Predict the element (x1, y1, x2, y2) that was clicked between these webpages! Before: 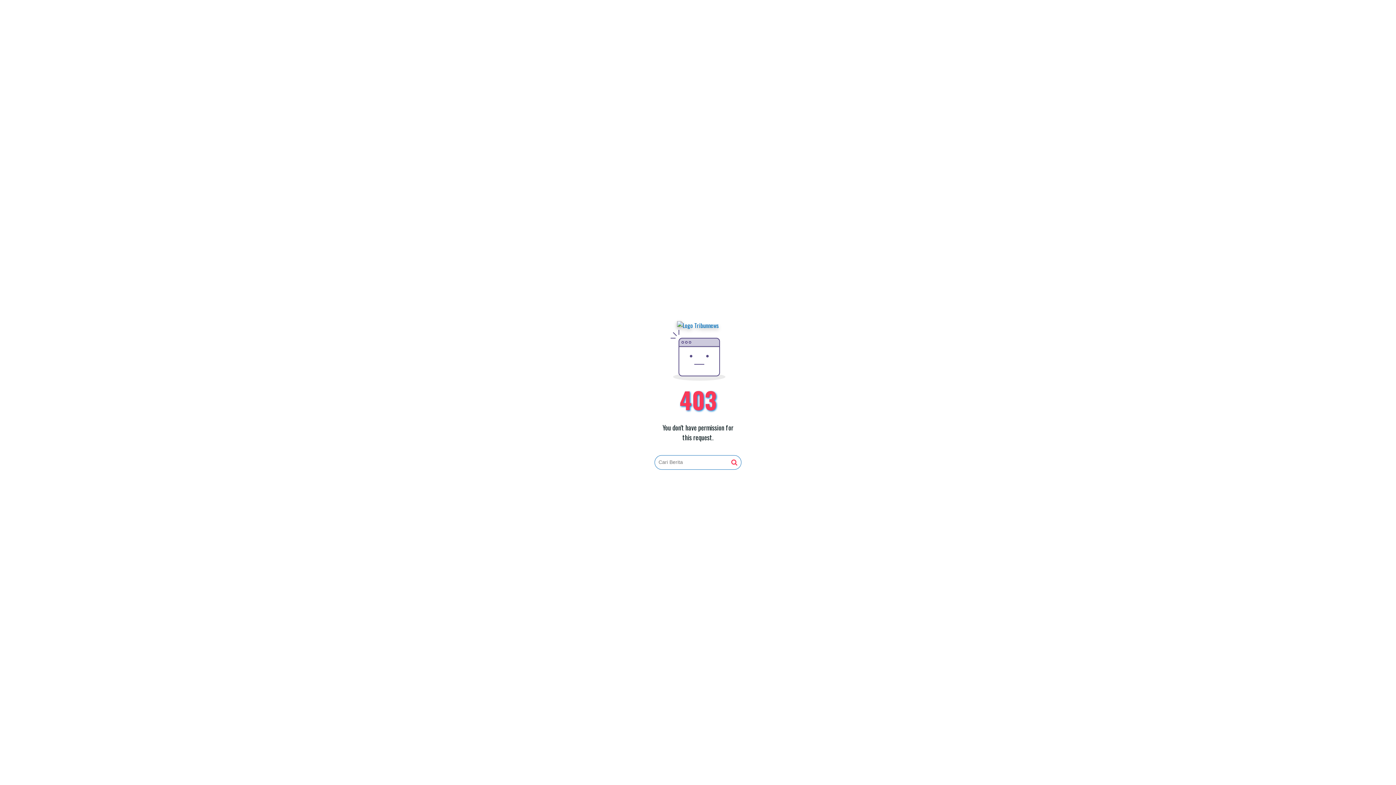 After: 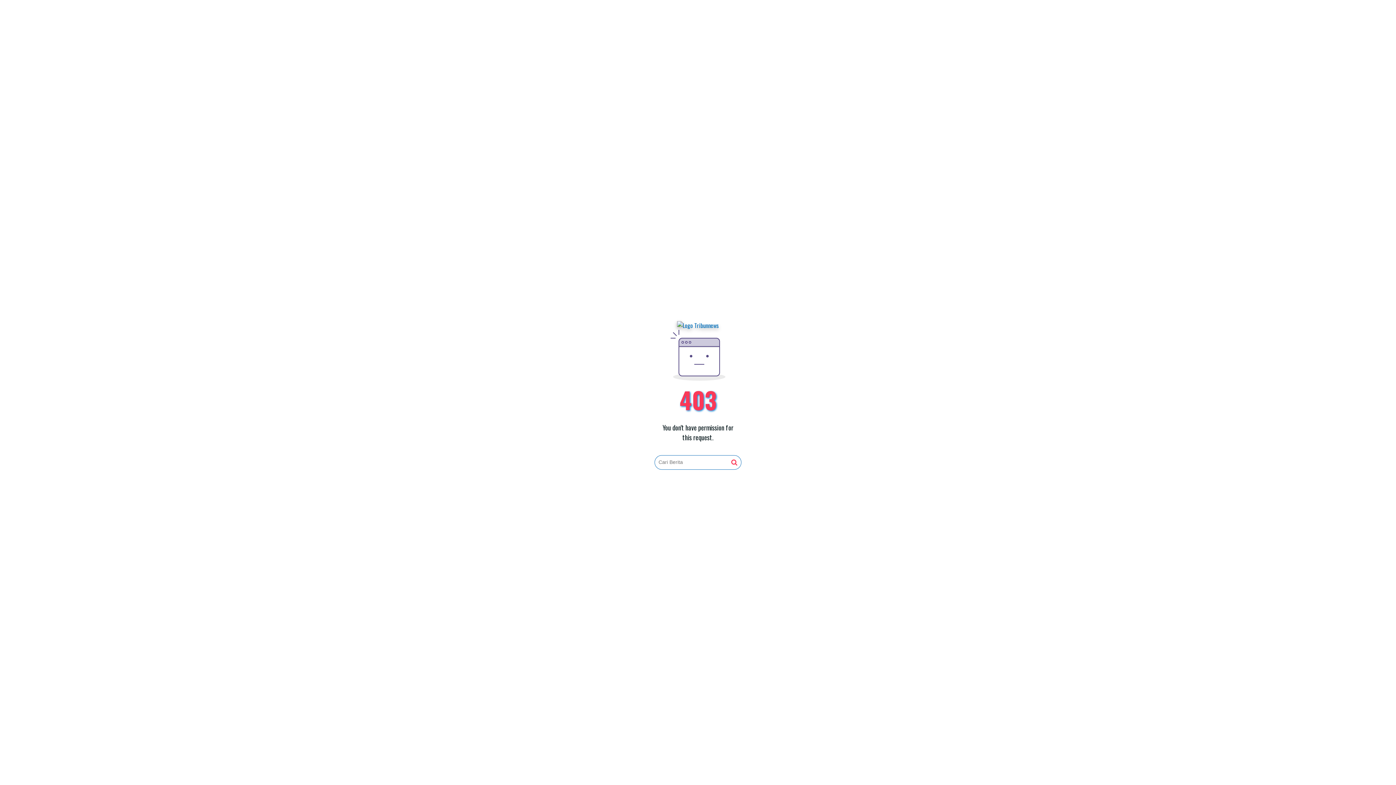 Action: bbox: (677, 321, 719, 330)